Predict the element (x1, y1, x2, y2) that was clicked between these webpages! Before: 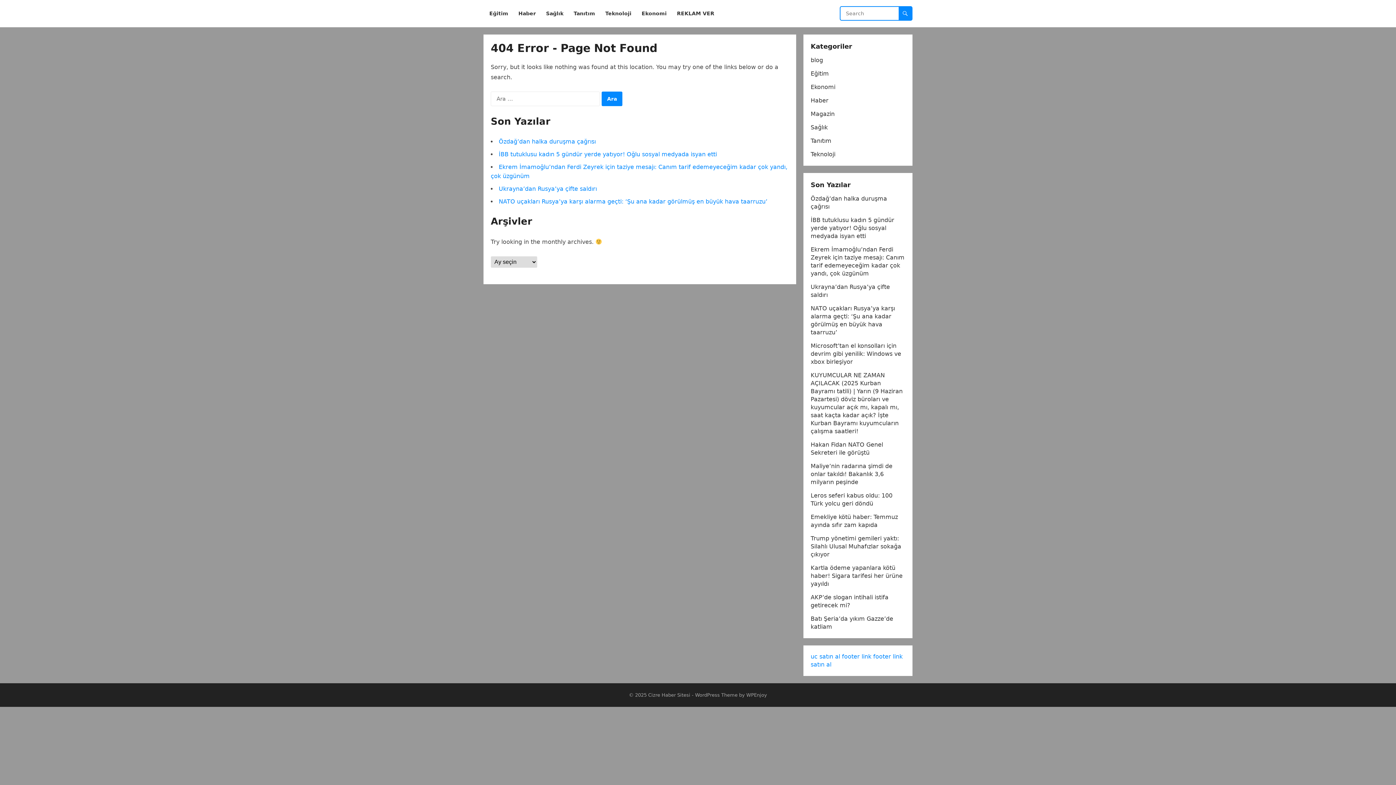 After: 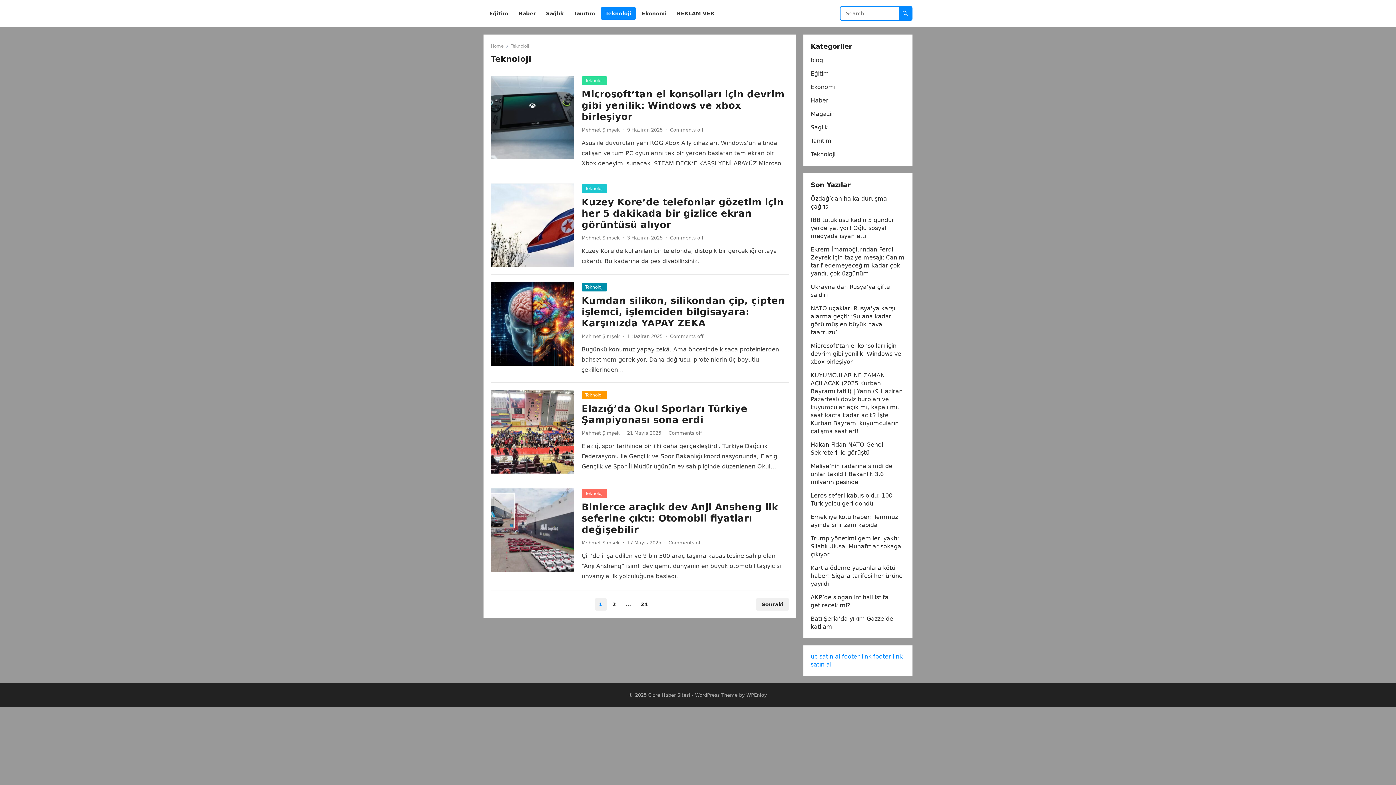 Action: label: Teknoloji bbox: (601, 0, 636, 27)